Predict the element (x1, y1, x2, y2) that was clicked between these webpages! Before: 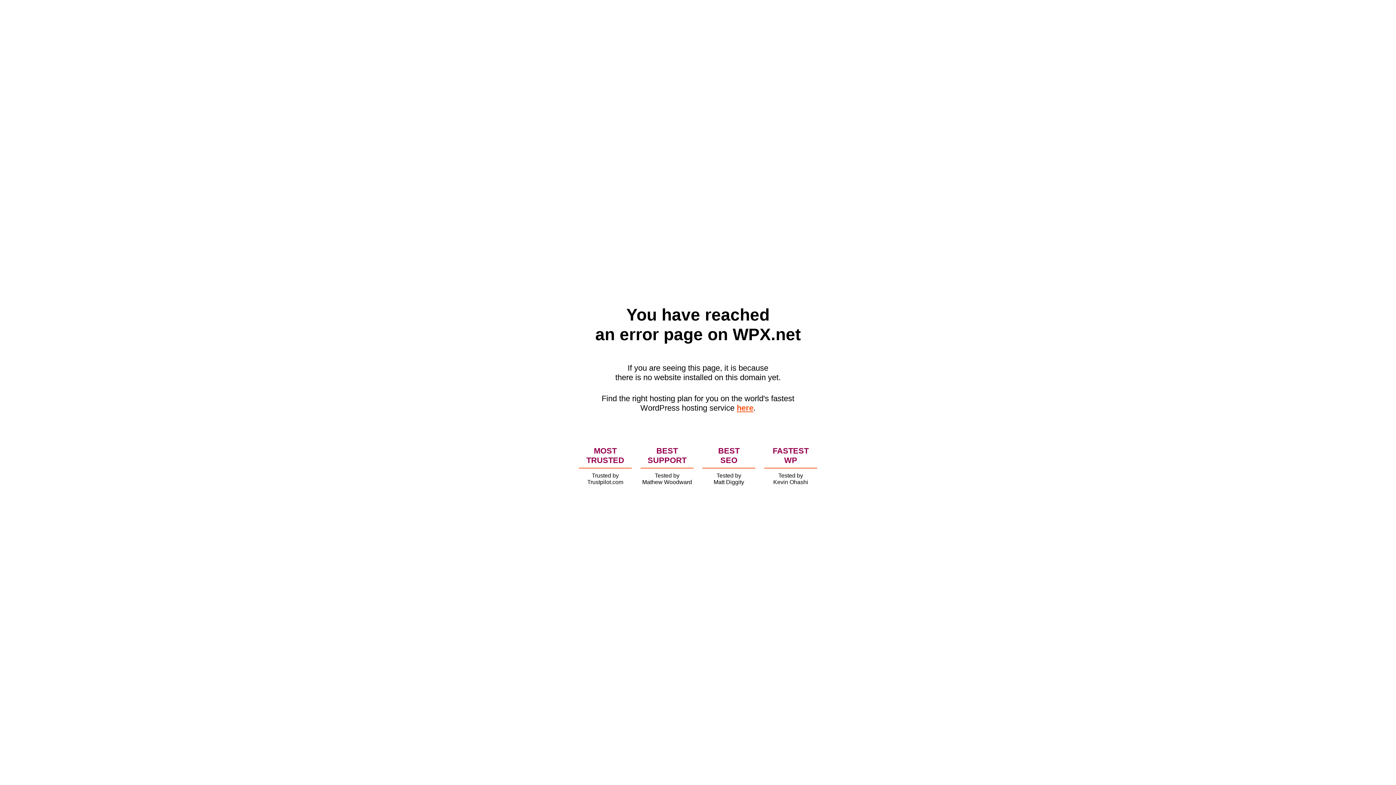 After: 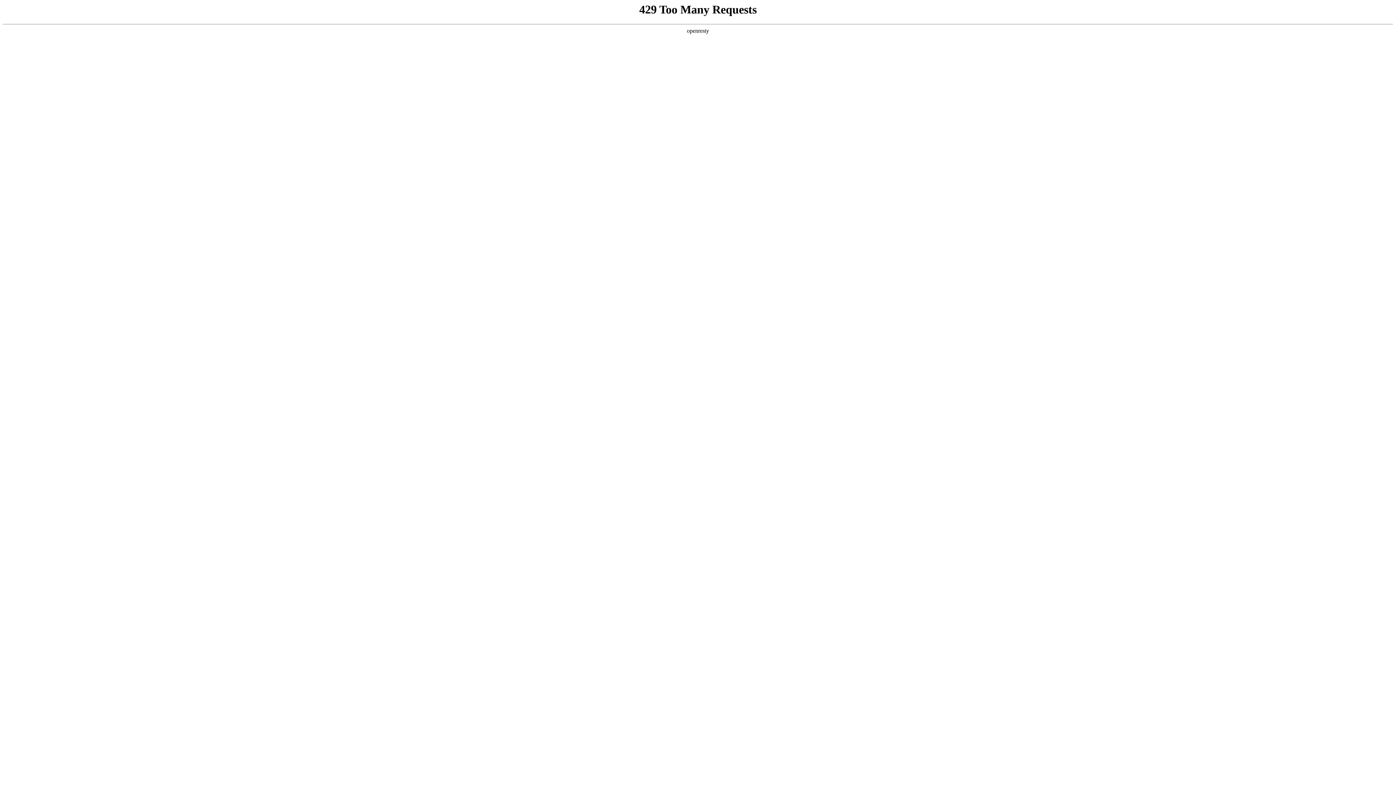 Action: label: here bbox: (736, 403, 753, 412)